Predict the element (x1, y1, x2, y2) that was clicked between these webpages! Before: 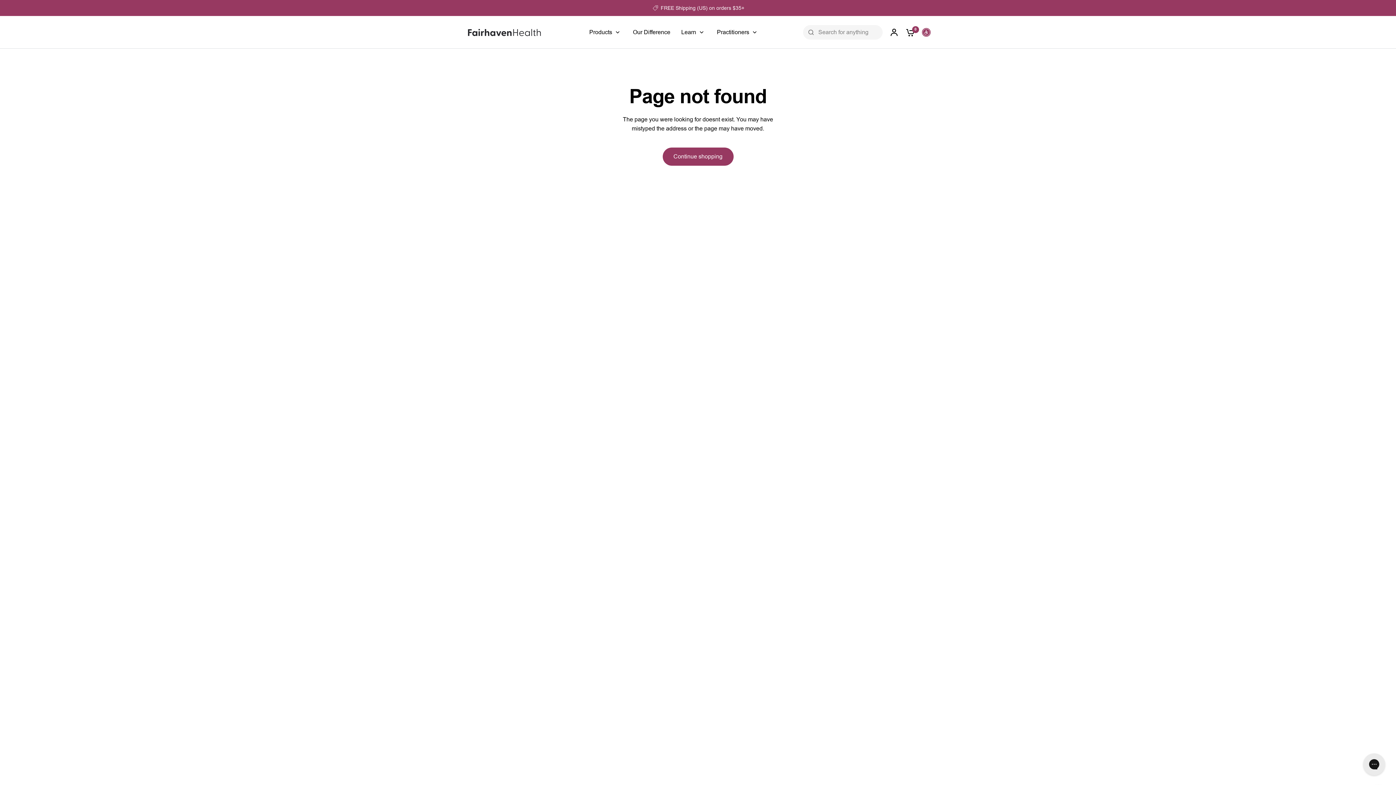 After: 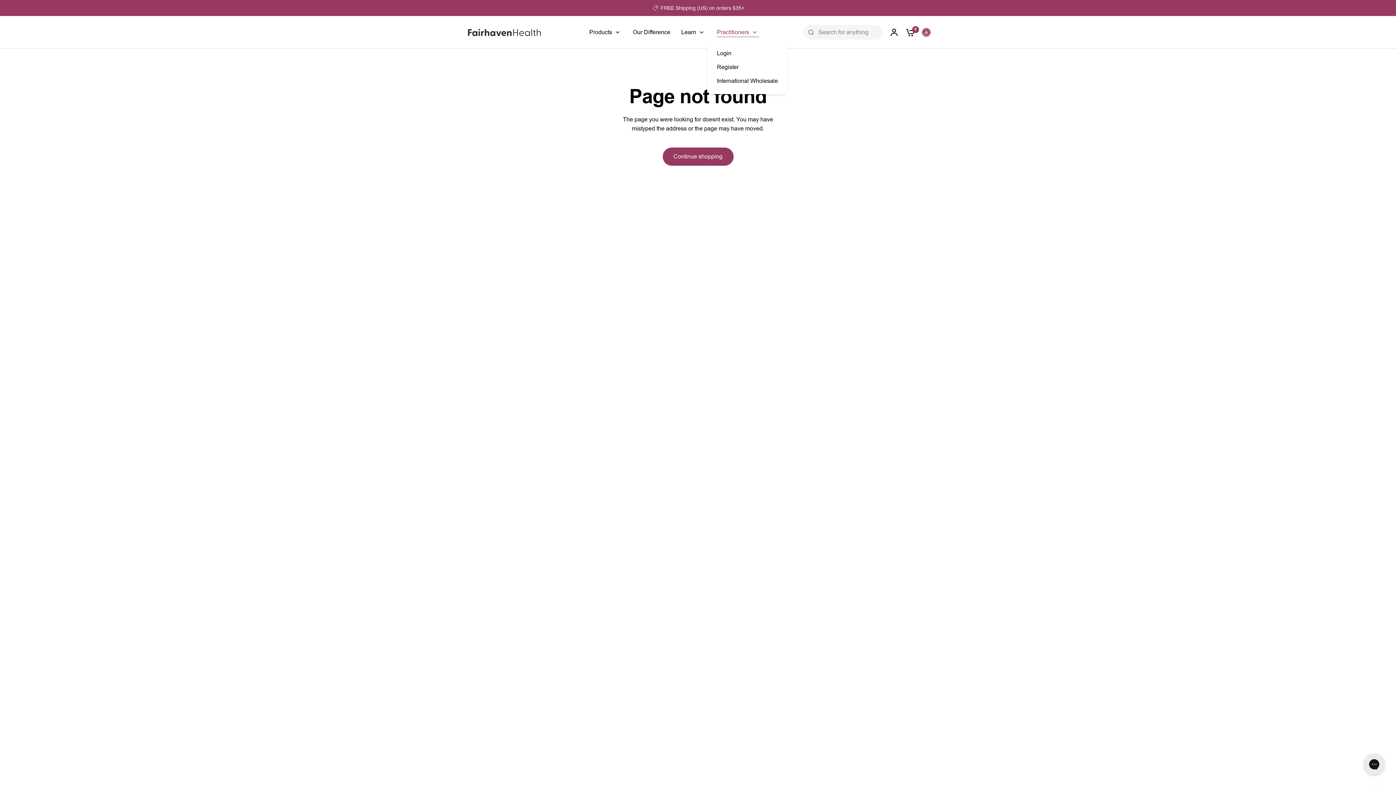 Action: label: Practitioners bbox: (717, 28, 759, 36)